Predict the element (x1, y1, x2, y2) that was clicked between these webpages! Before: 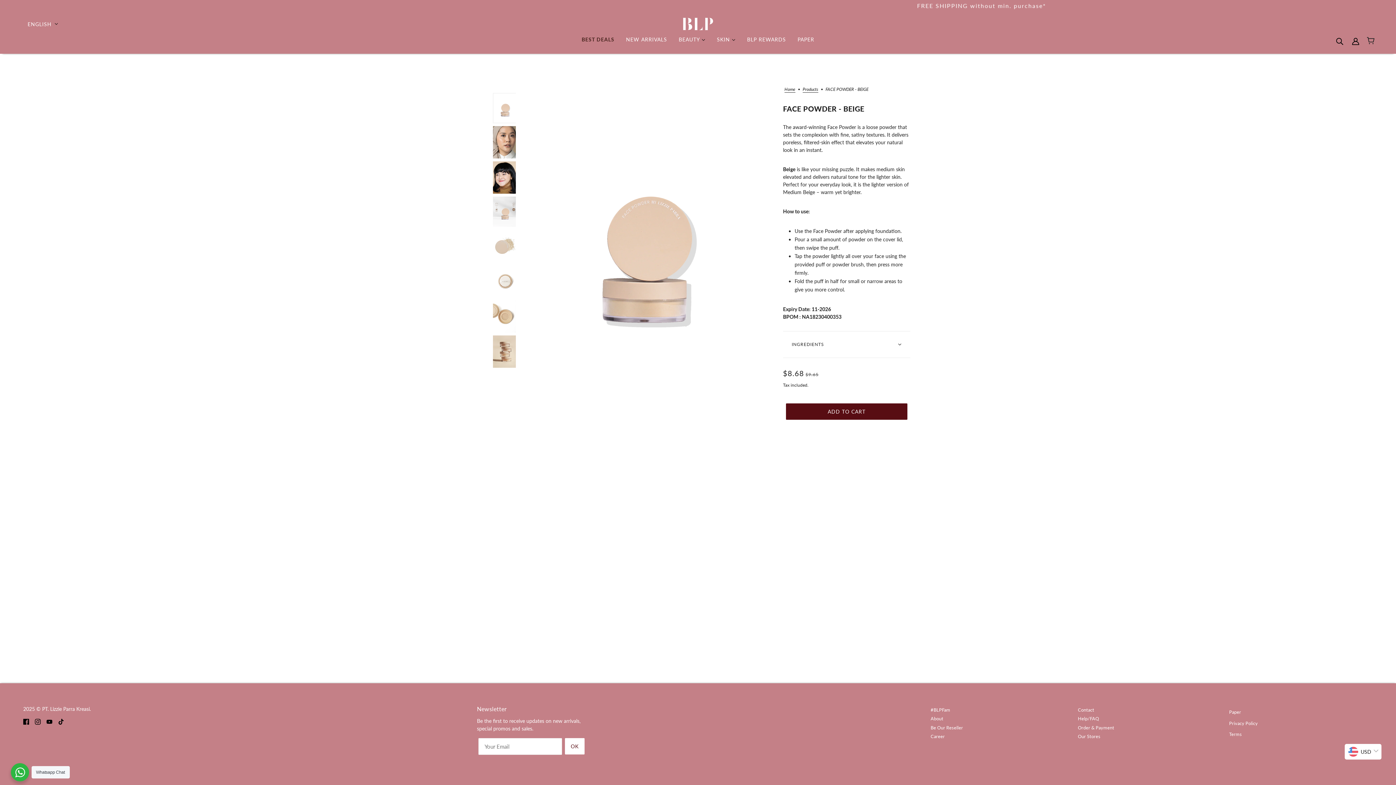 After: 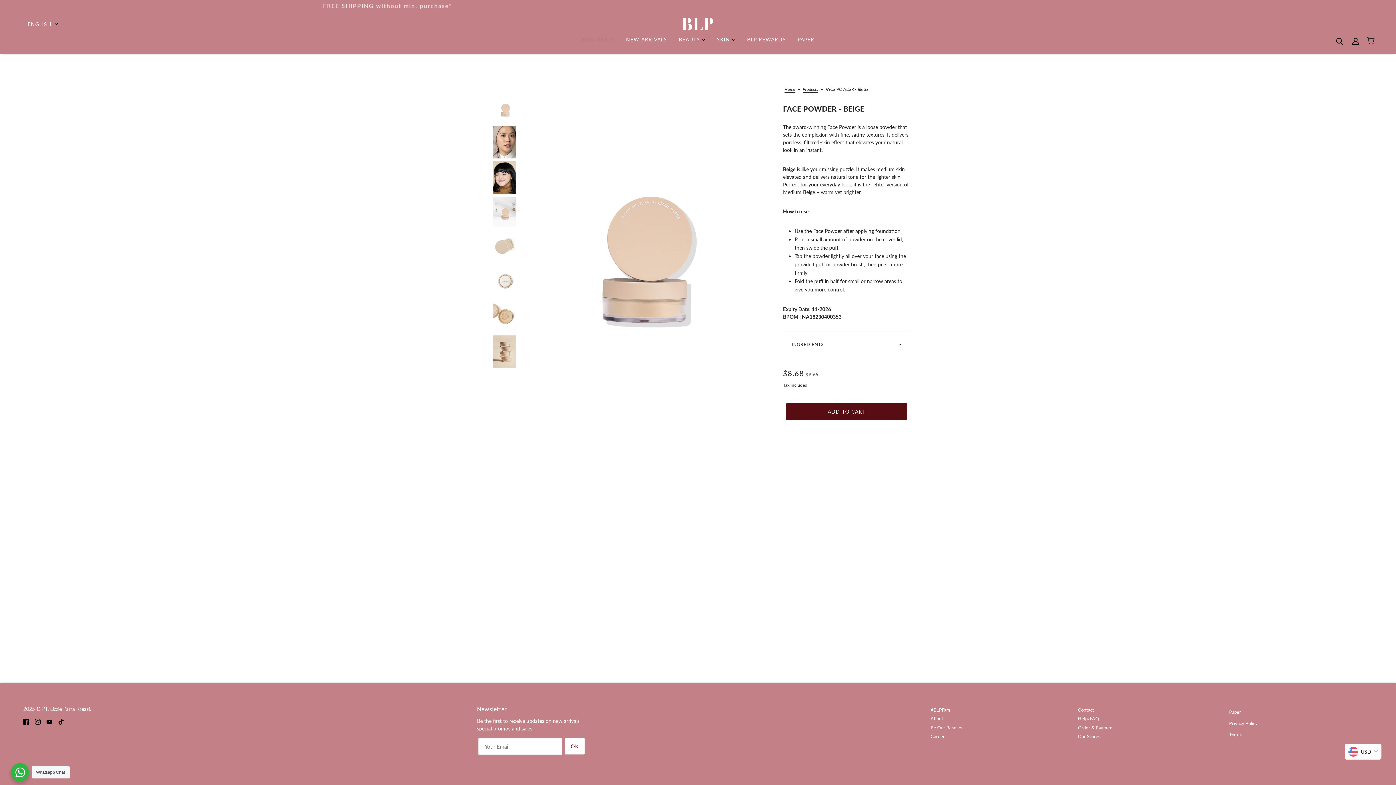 Action: label: Whatsapp Chat bbox: (10, 763, 29, 781)